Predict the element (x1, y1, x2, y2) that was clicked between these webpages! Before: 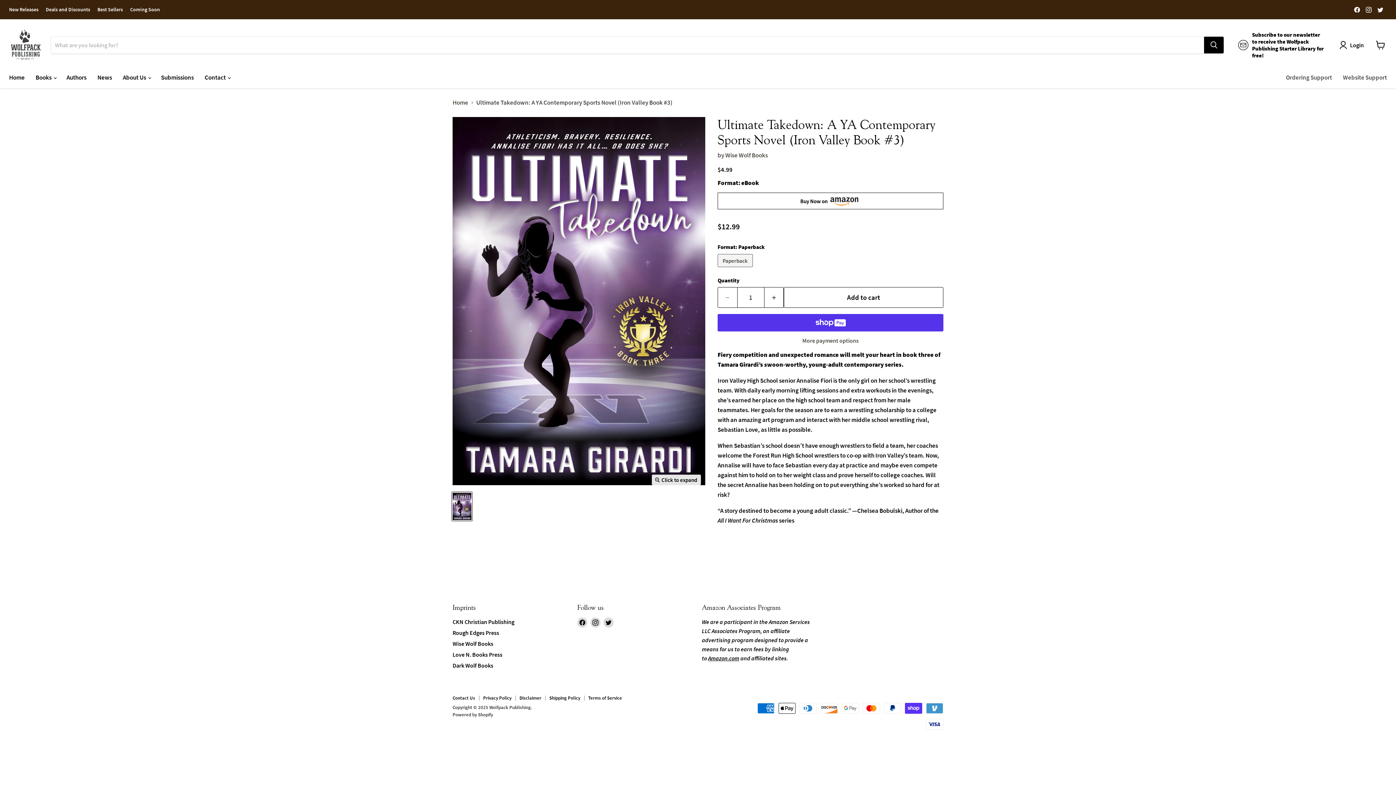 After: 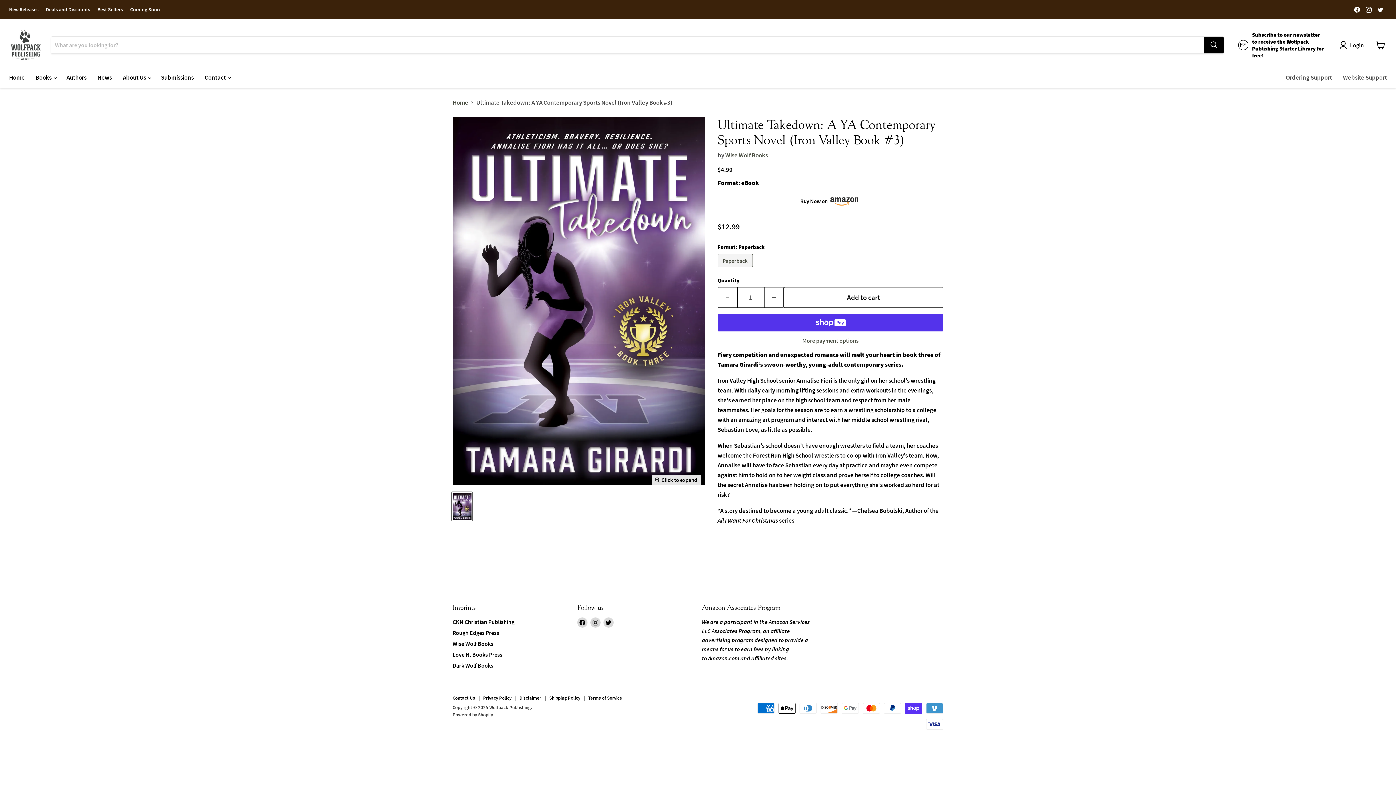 Action: label: Find us on Instagram bbox: (1364, 4, 1374, 14)